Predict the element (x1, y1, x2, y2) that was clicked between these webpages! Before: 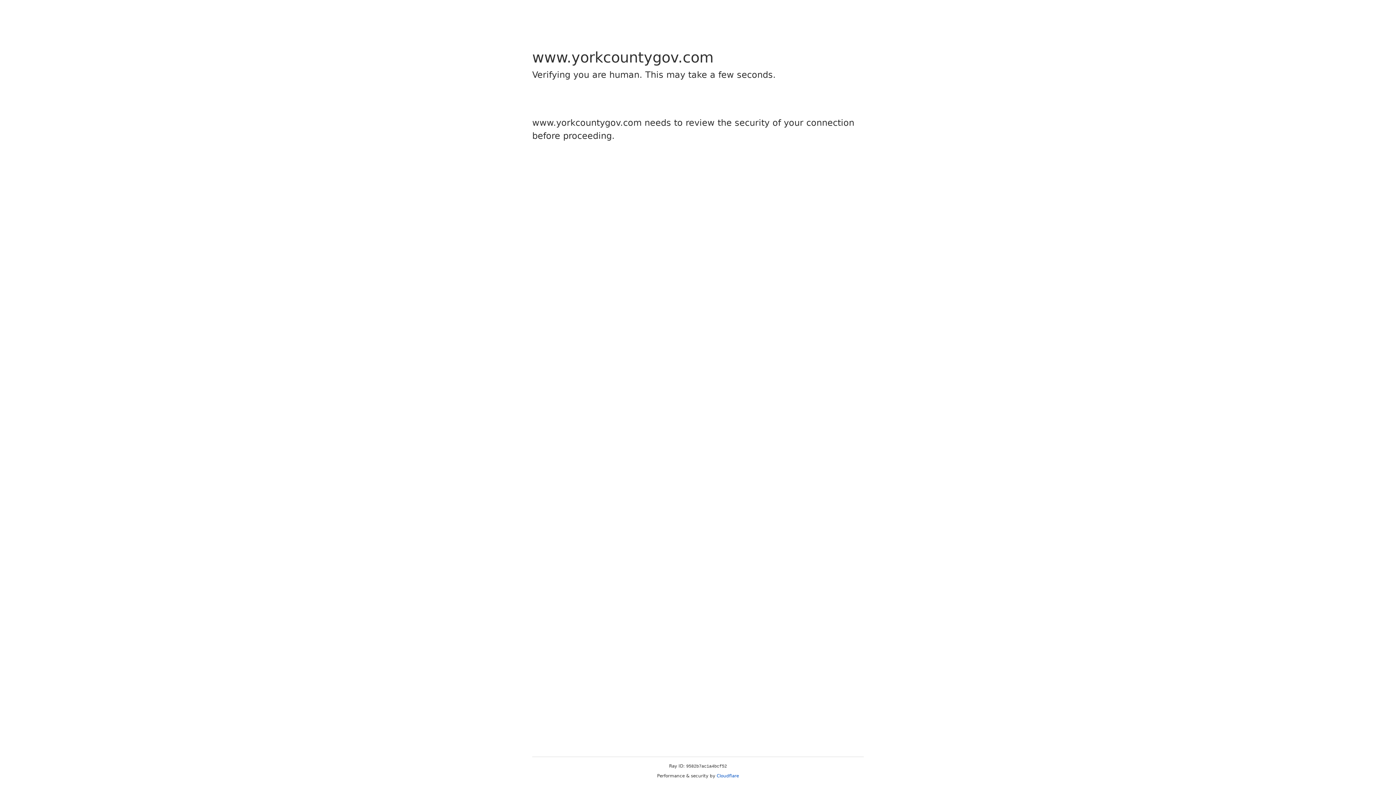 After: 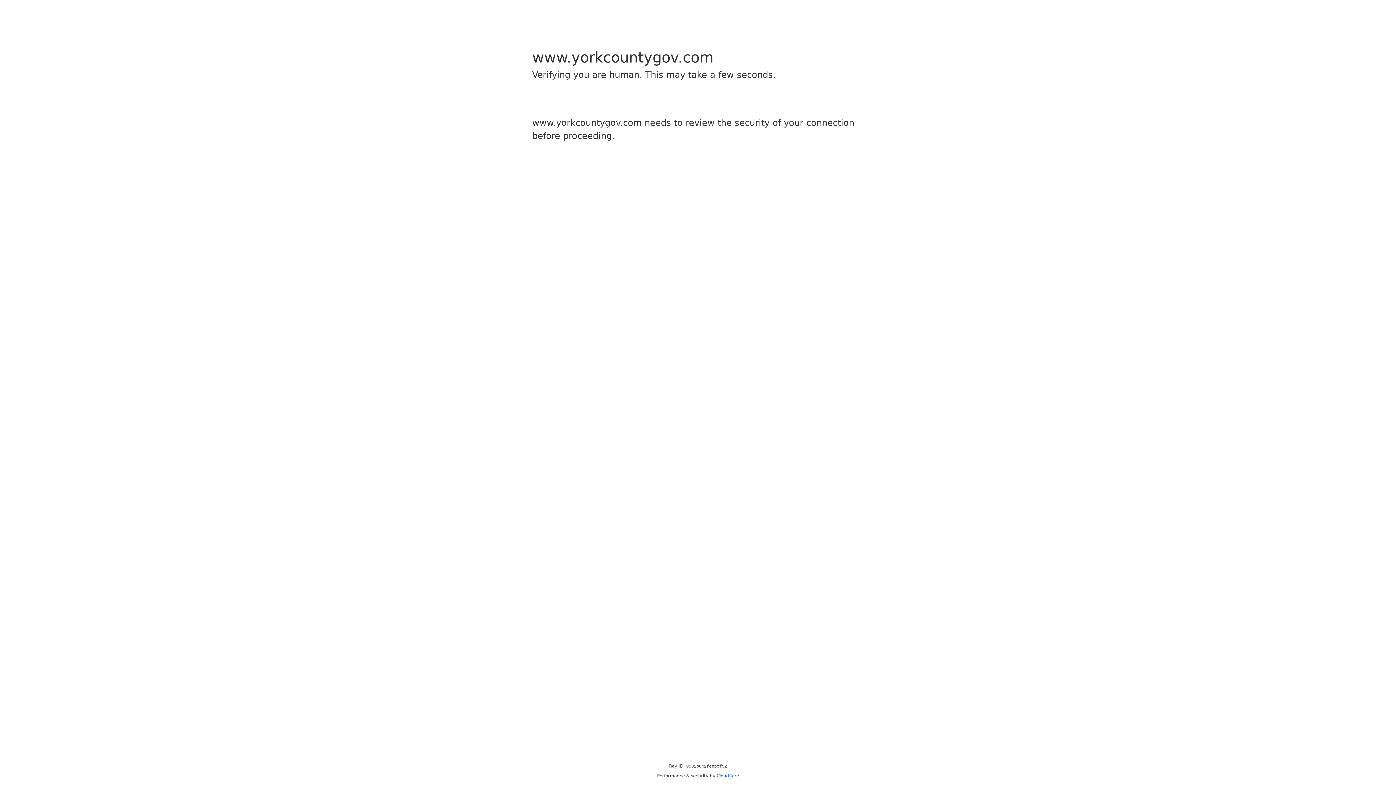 Action: bbox: (716, 773, 739, 778) label: Cloudflare